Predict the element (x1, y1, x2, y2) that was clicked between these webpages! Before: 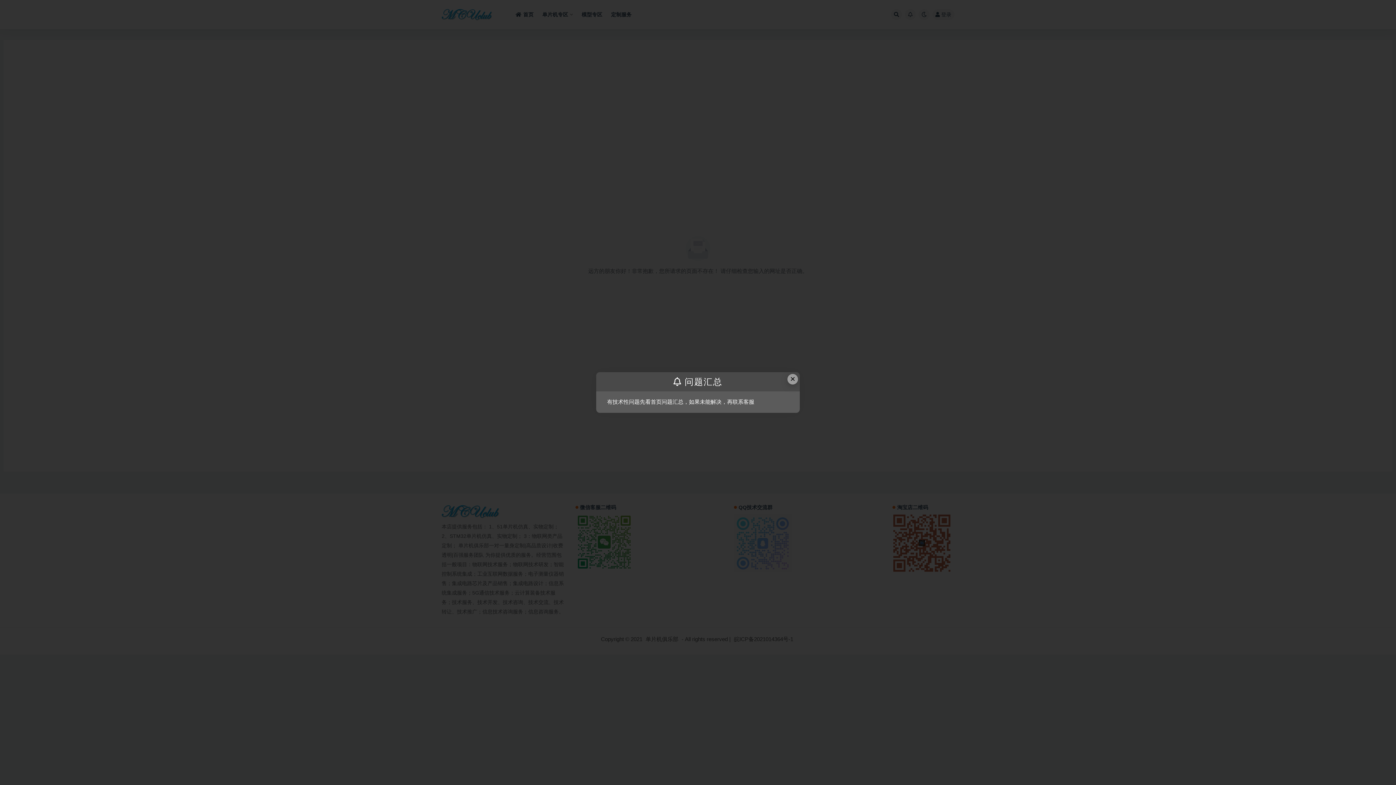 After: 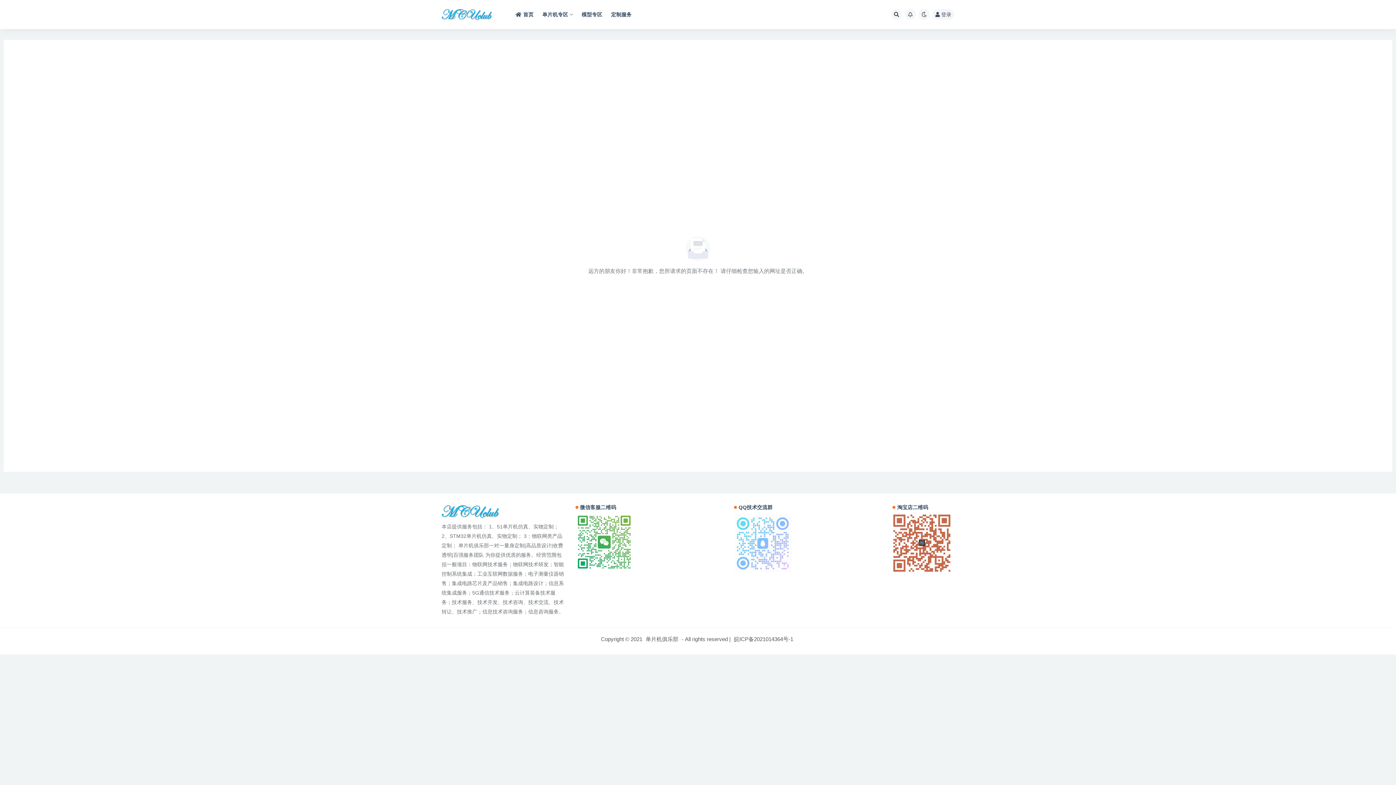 Action: label: Close this dialog bbox: (787, 374, 798, 384)